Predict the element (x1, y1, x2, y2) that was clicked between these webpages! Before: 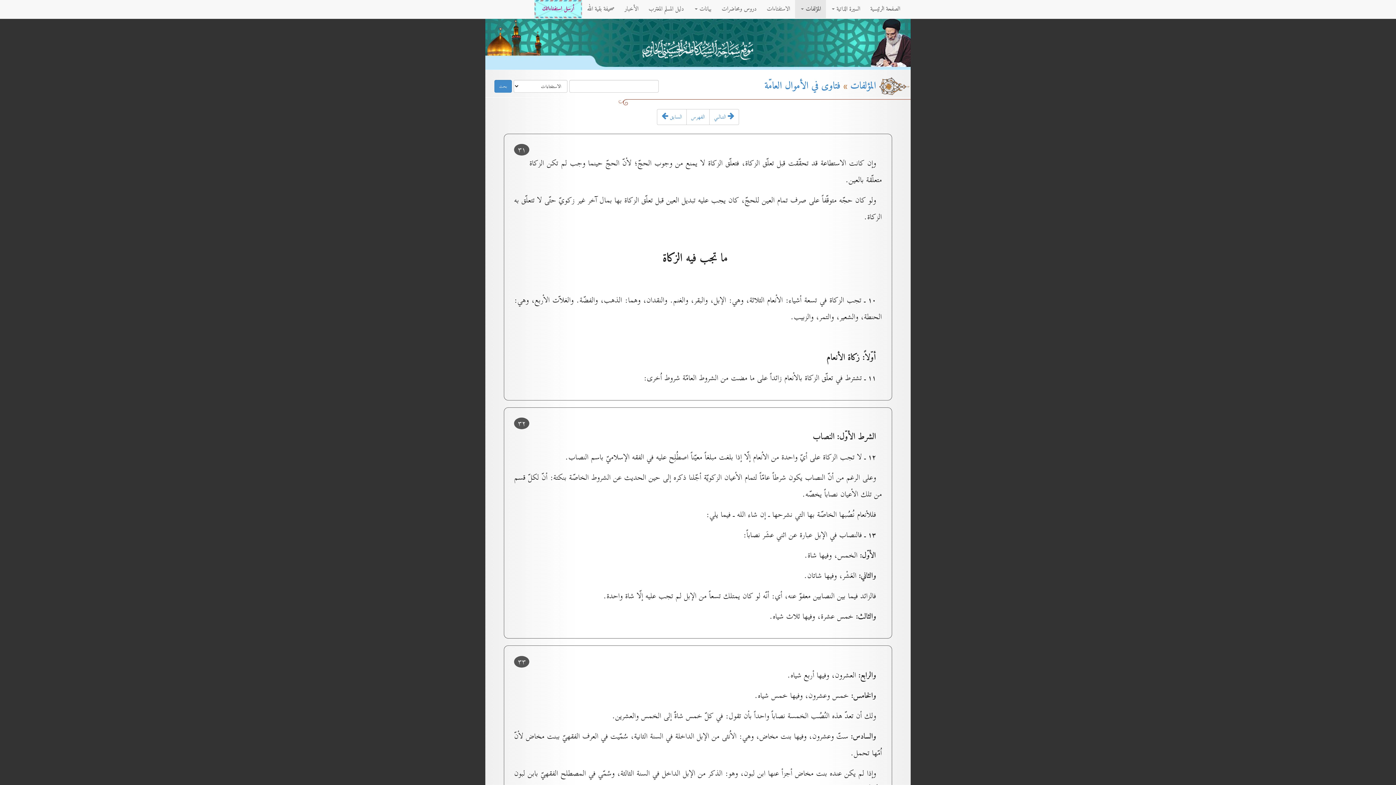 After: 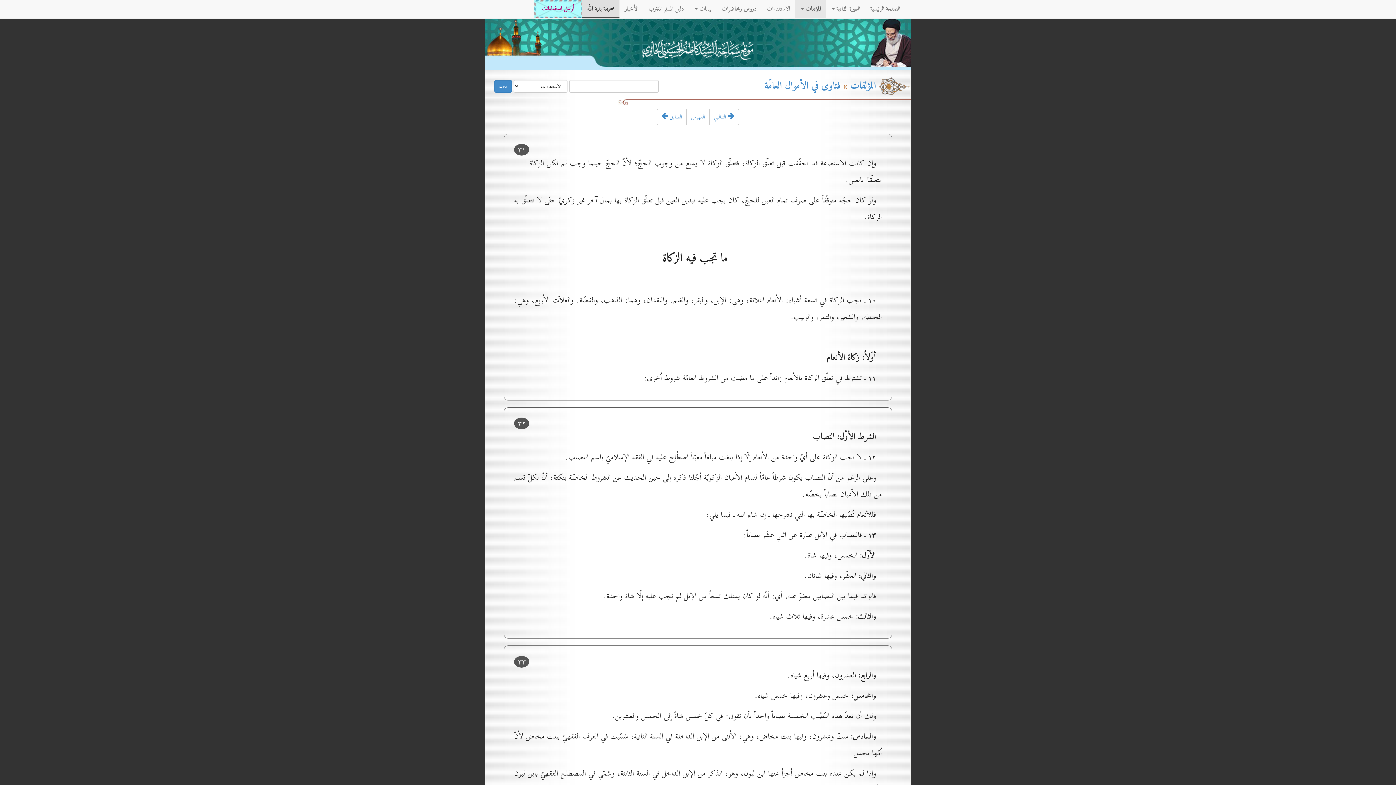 Action: bbox: (582, 0, 619, 18) label: صحيفة بقية الله